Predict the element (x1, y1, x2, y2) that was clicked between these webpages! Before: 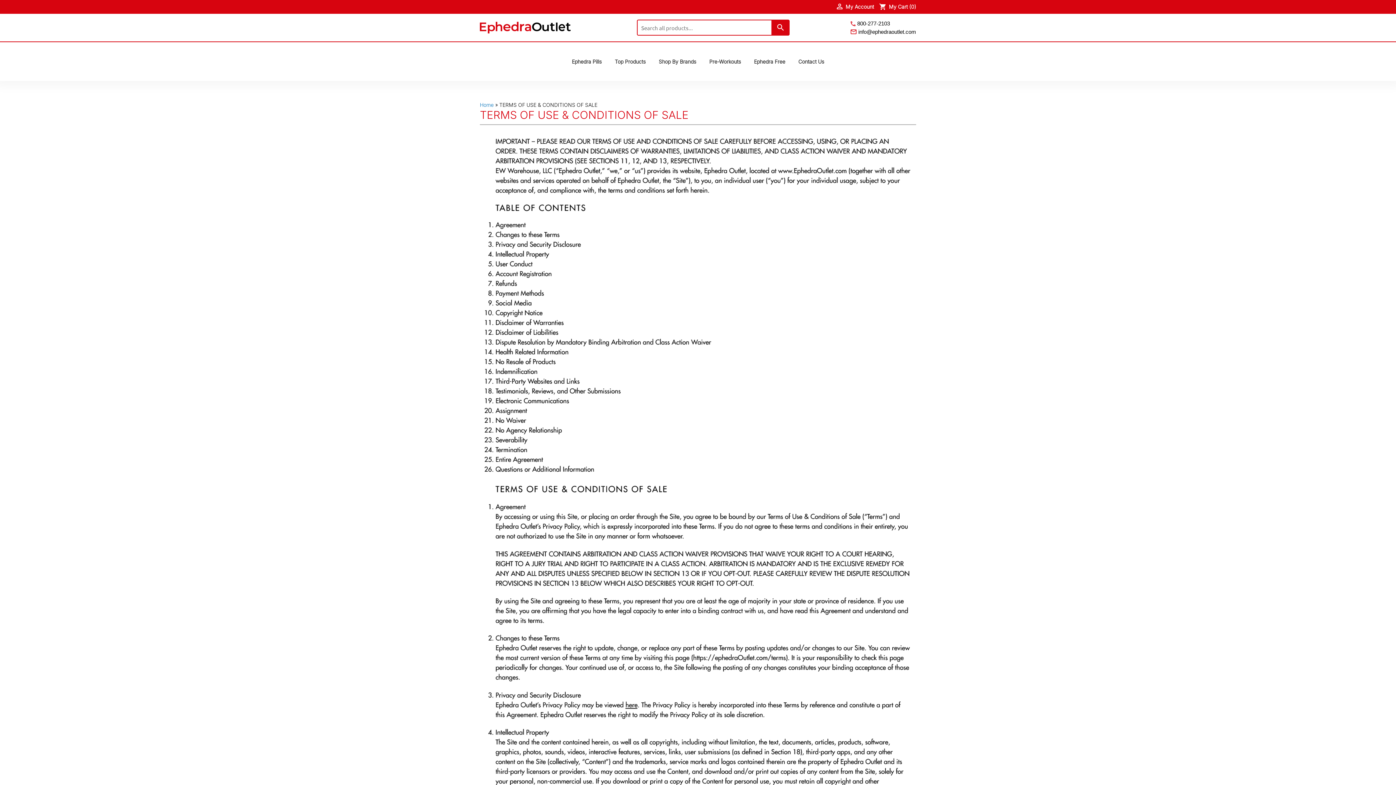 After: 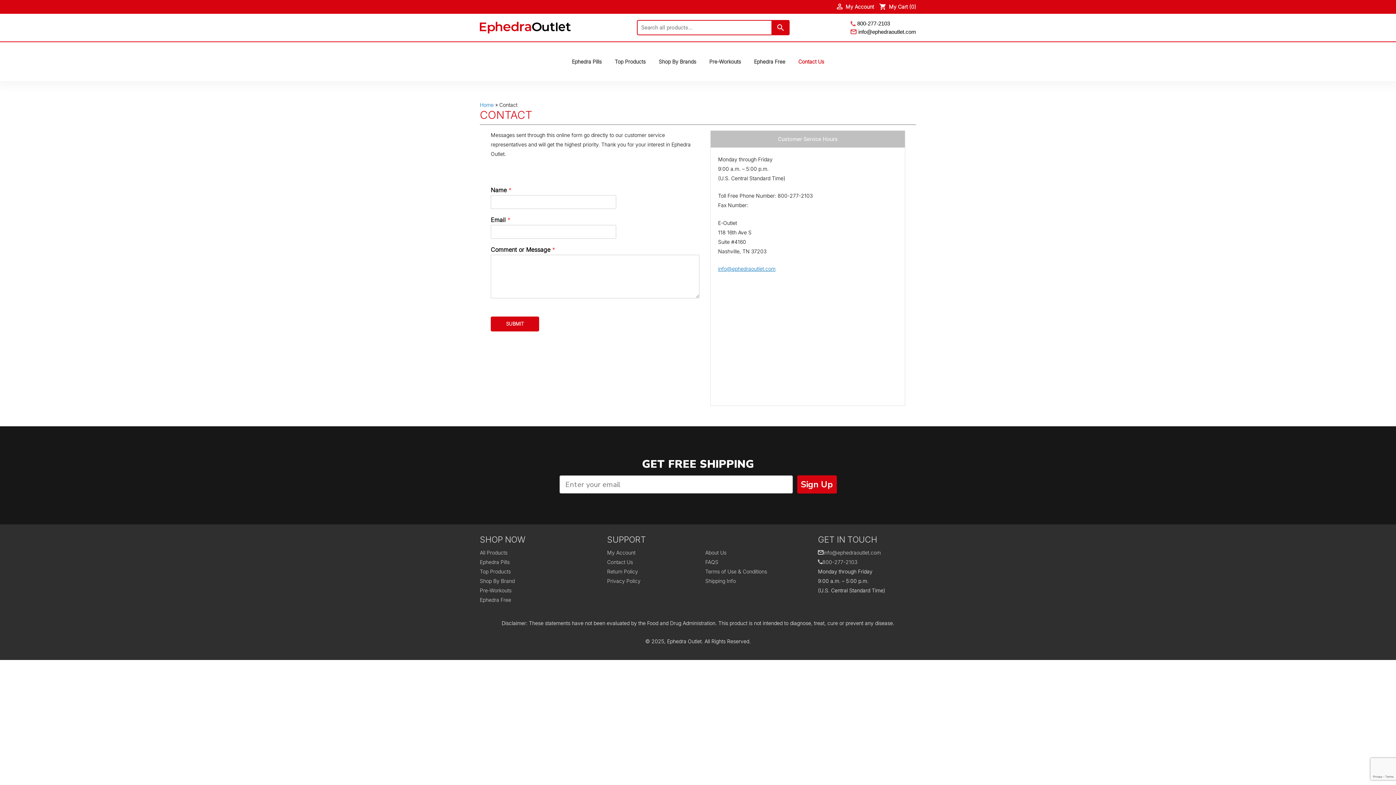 Action: bbox: (792, 46, 830, 77) label: Contact Us